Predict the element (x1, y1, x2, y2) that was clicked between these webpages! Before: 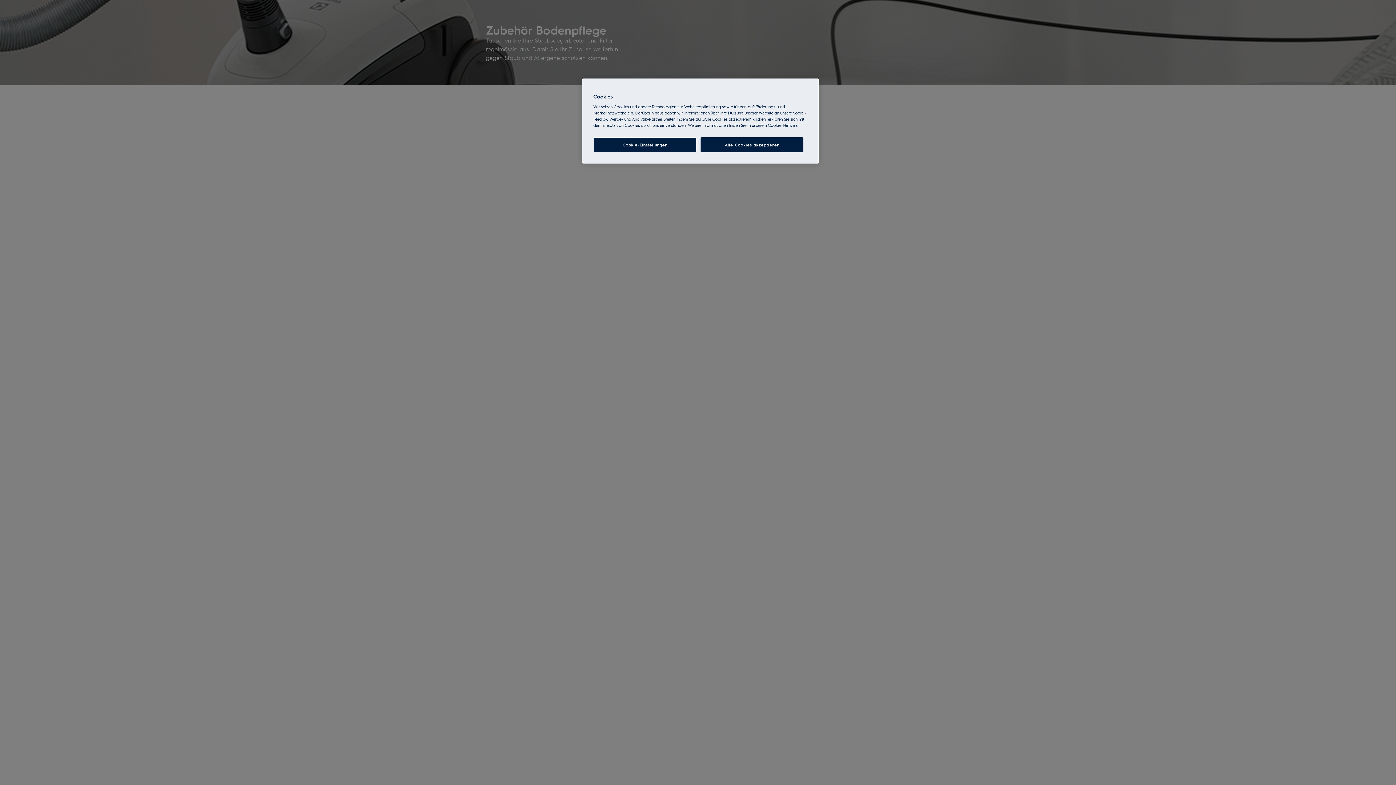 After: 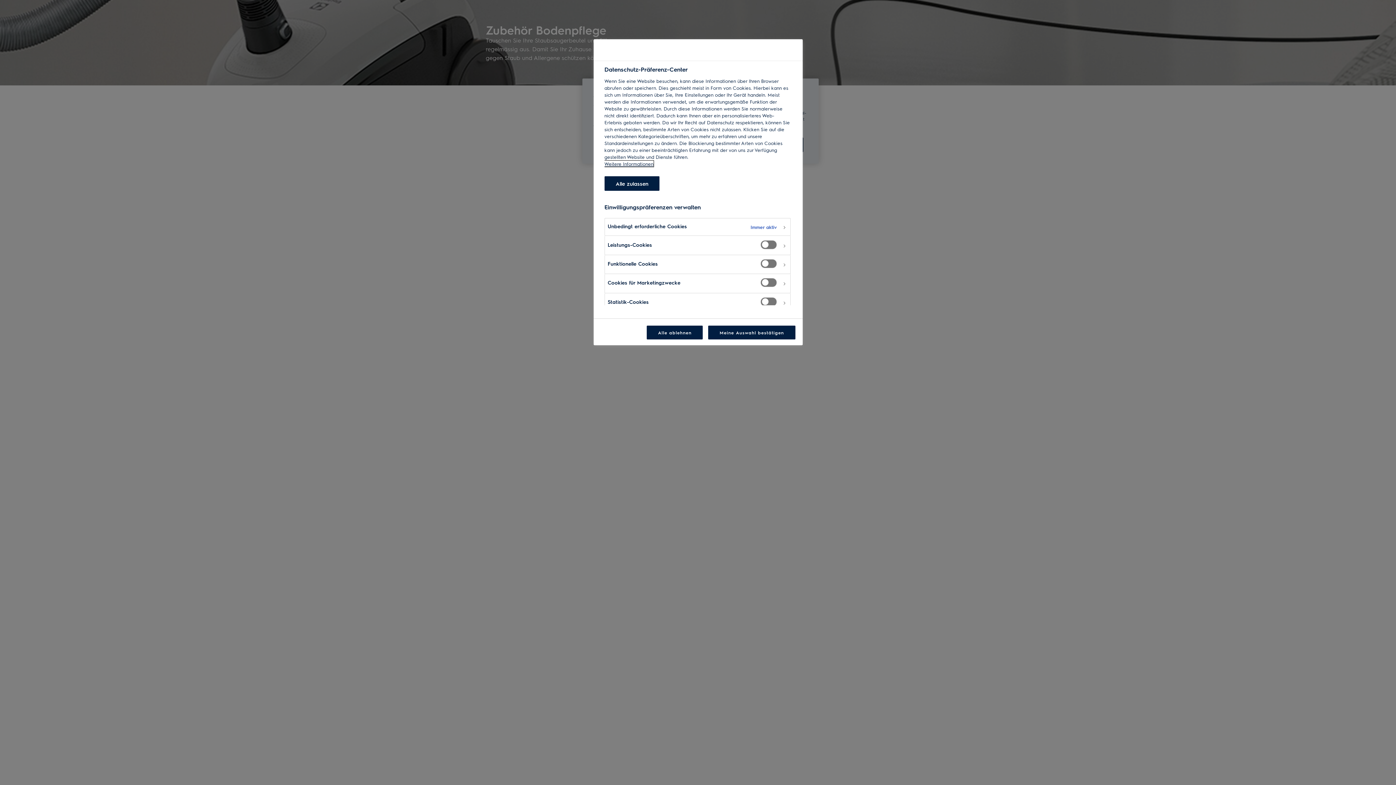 Action: label: Cookie-Einstellungen bbox: (593, 137, 696, 152)